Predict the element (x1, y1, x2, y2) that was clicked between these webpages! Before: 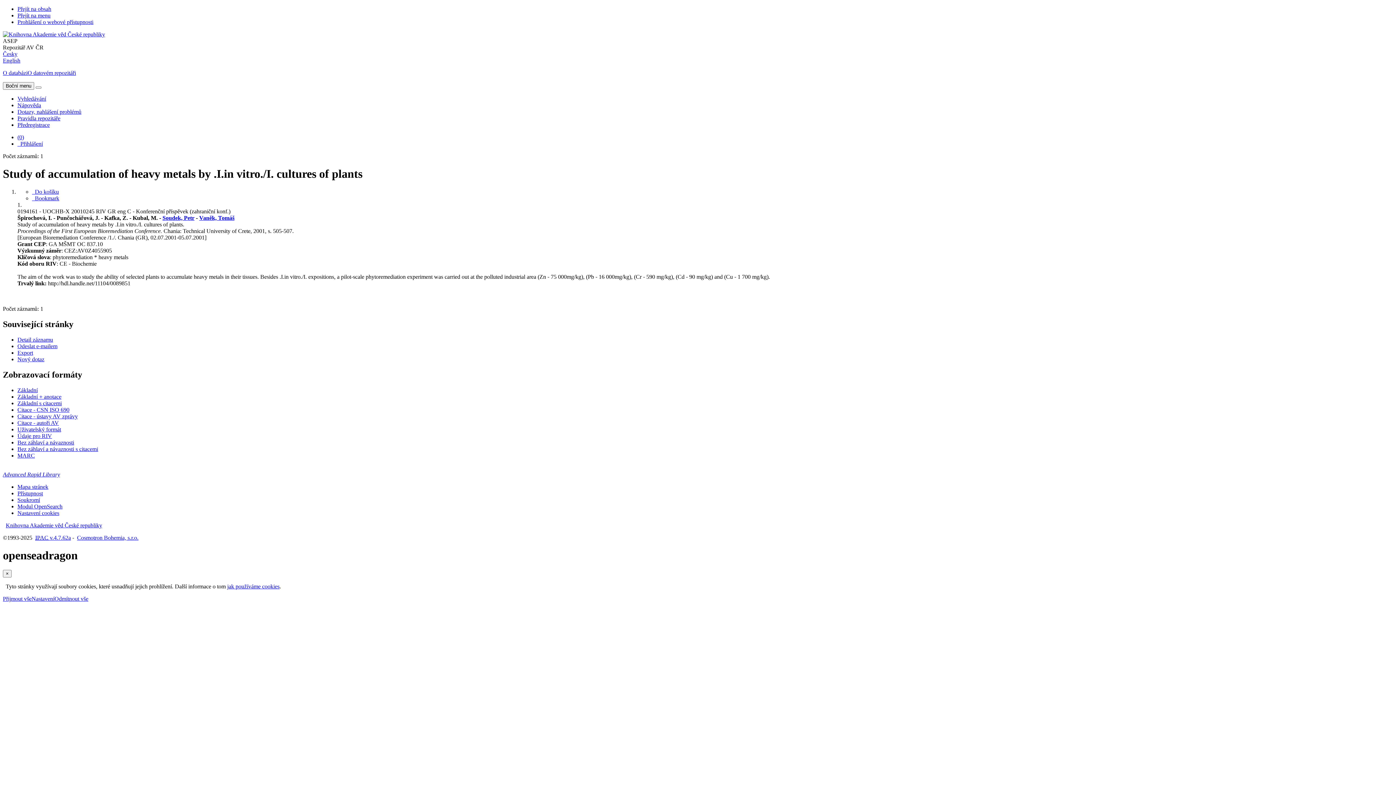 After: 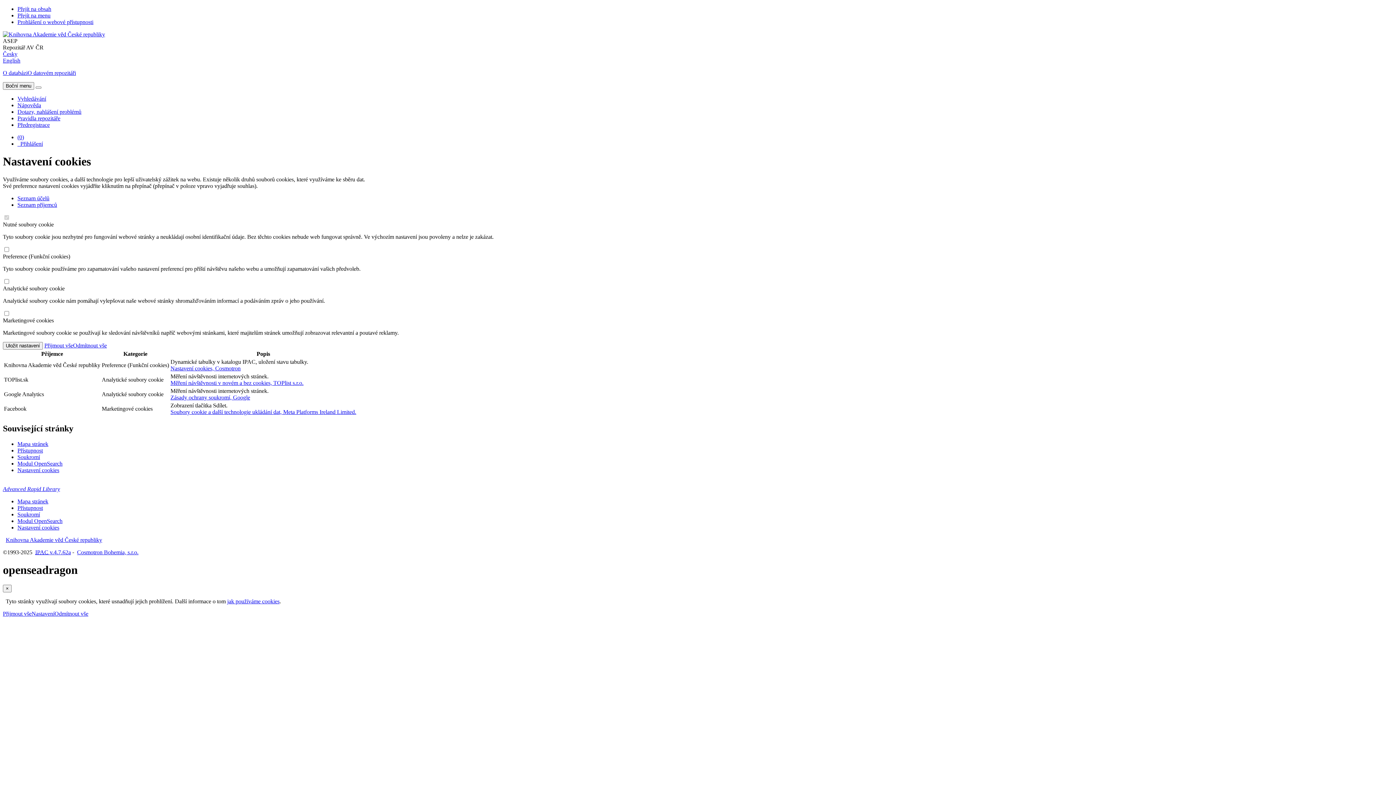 Action: bbox: (17, 510, 59, 516) label: Nastavení cookies